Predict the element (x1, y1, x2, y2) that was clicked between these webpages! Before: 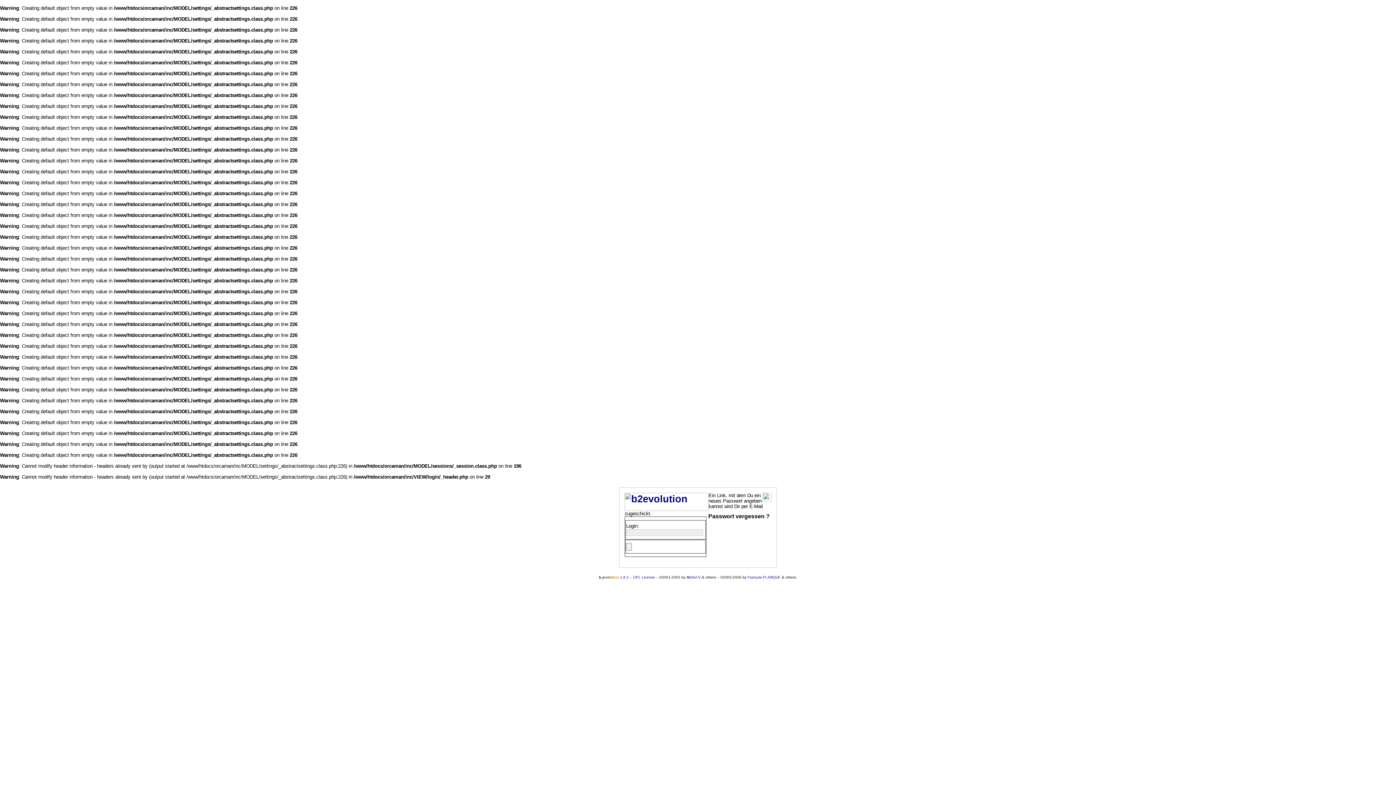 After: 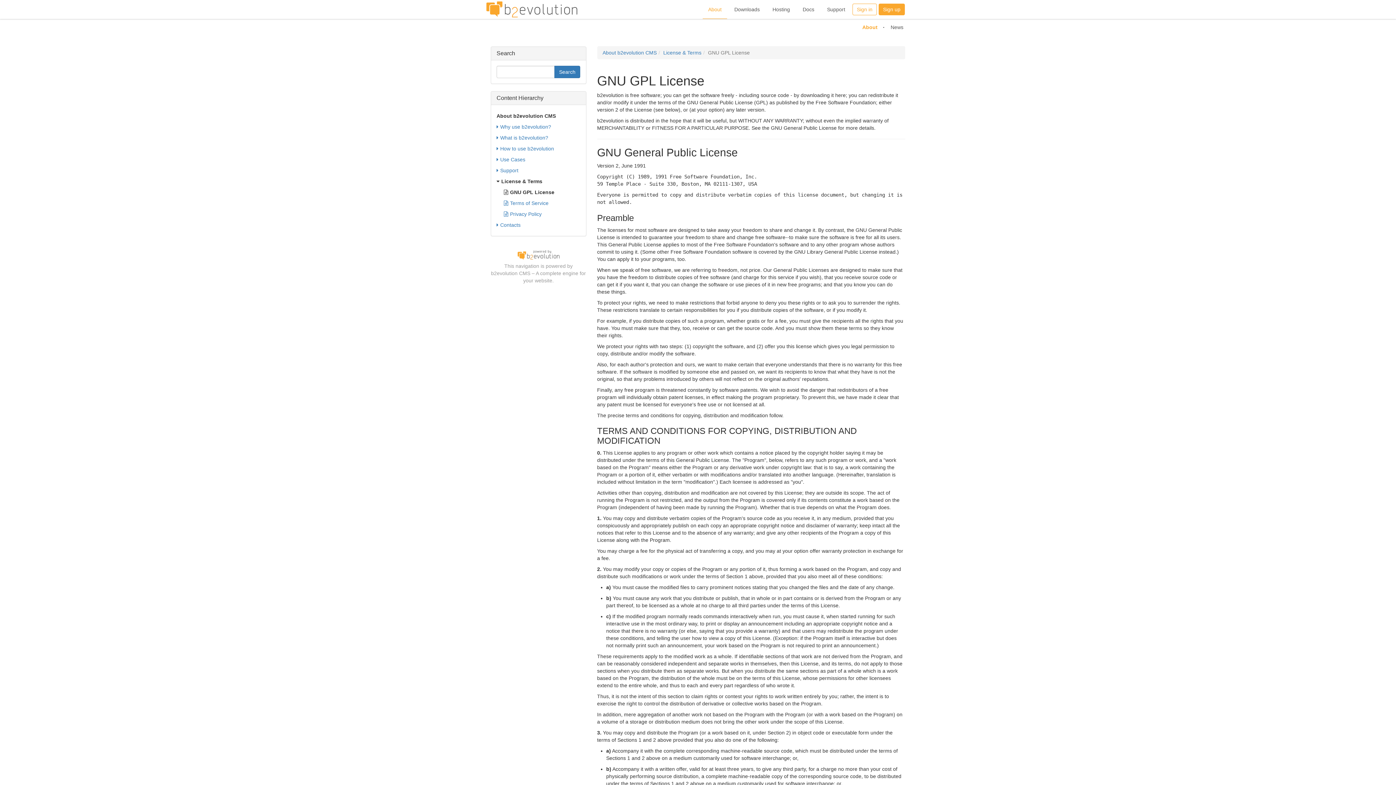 Action: label: GPL License bbox: (633, 575, 655, 579)